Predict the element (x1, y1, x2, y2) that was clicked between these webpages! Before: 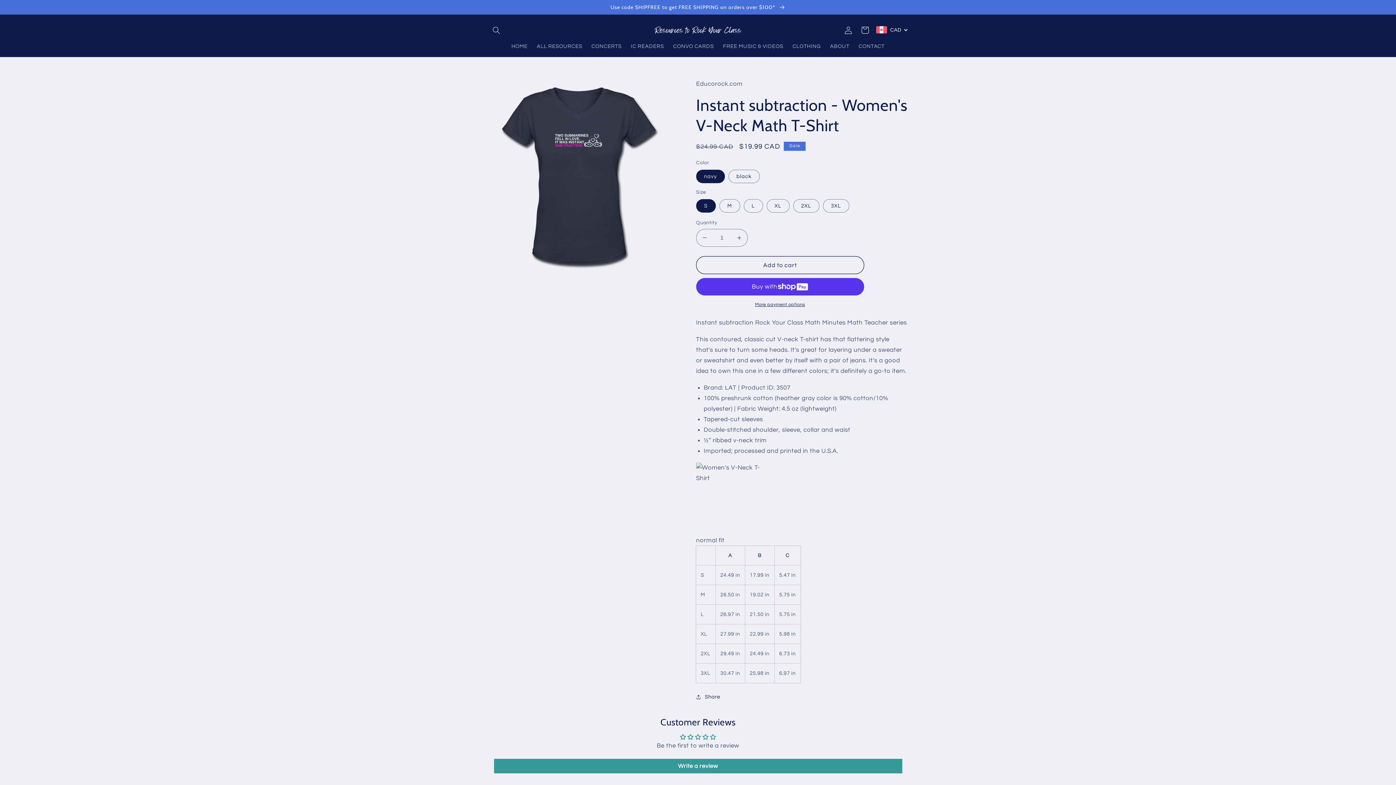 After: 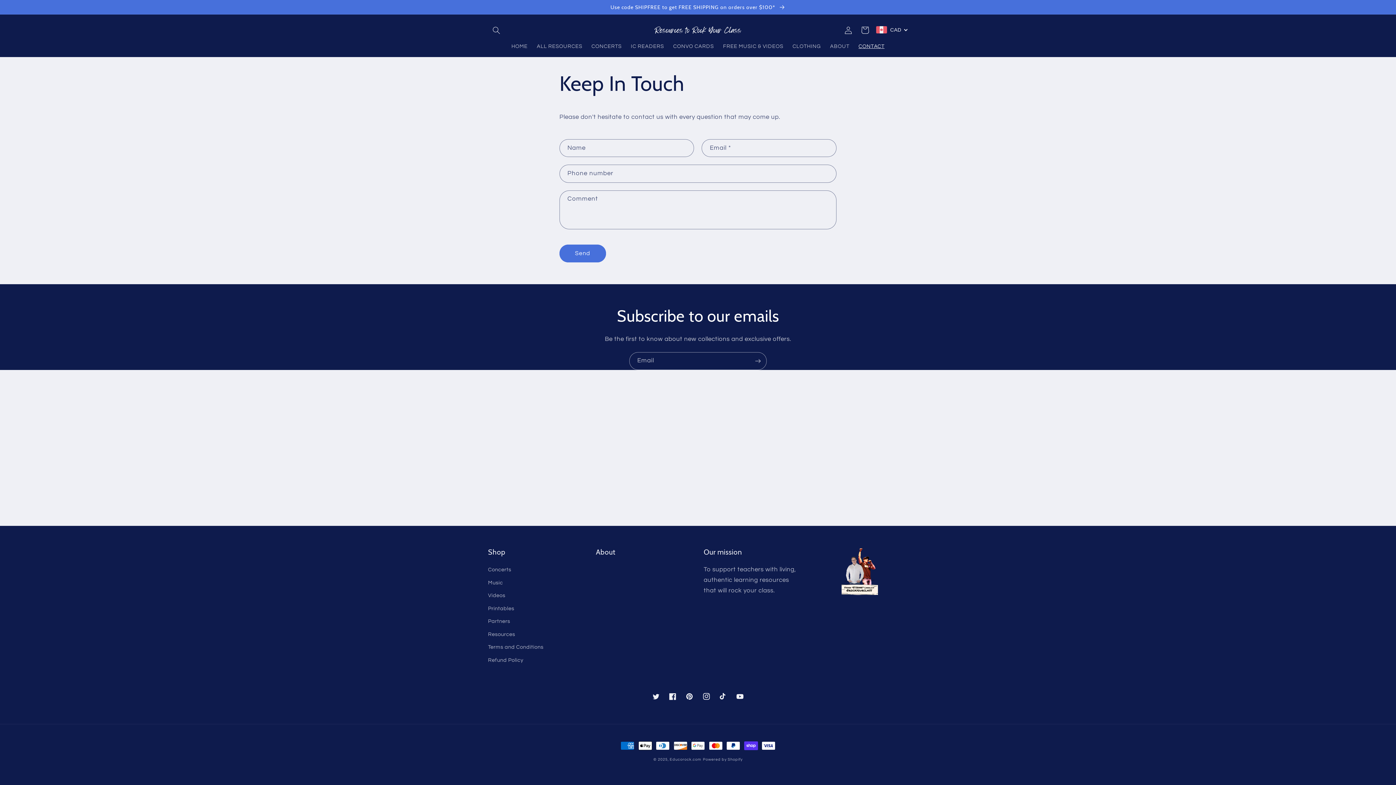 Action: bbox: (854, 38, 889, 54) label: CONTACT